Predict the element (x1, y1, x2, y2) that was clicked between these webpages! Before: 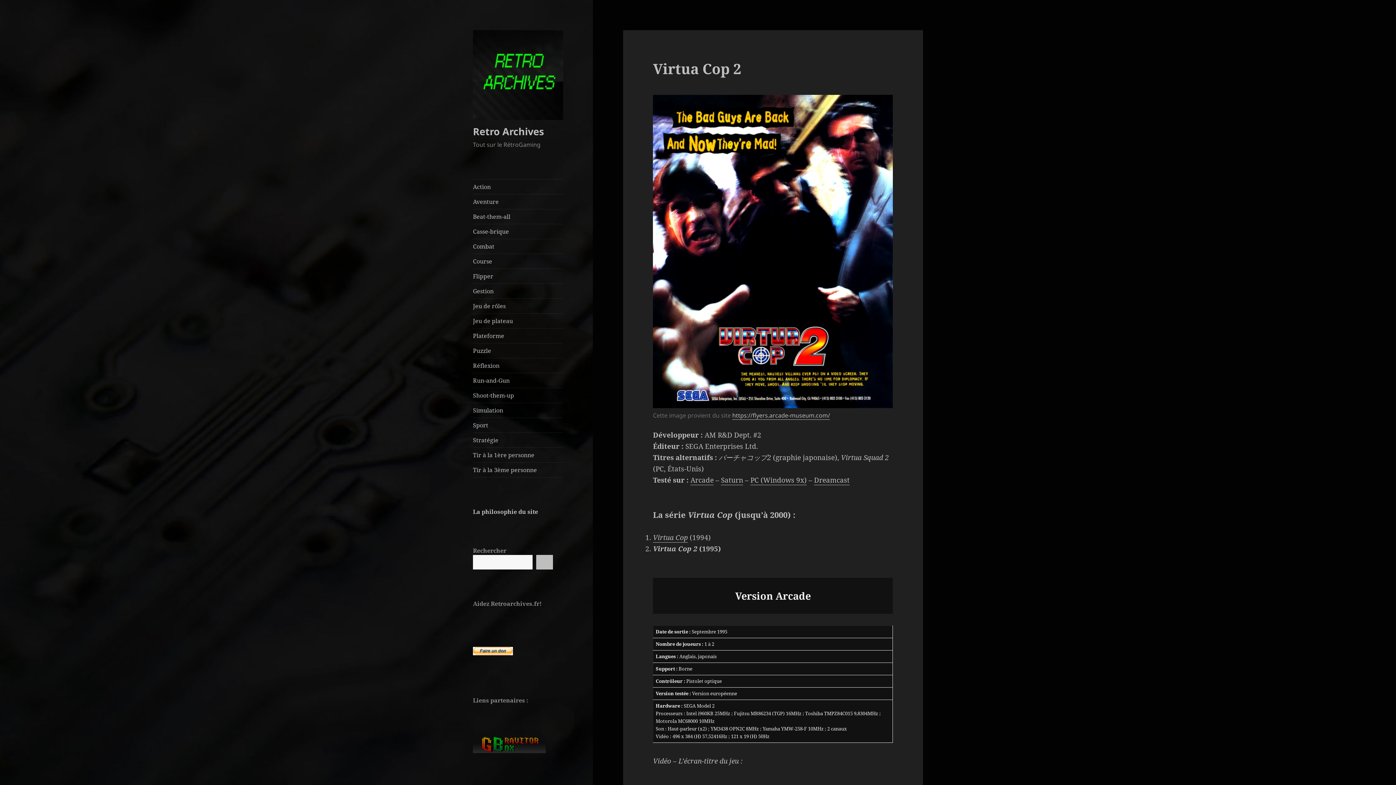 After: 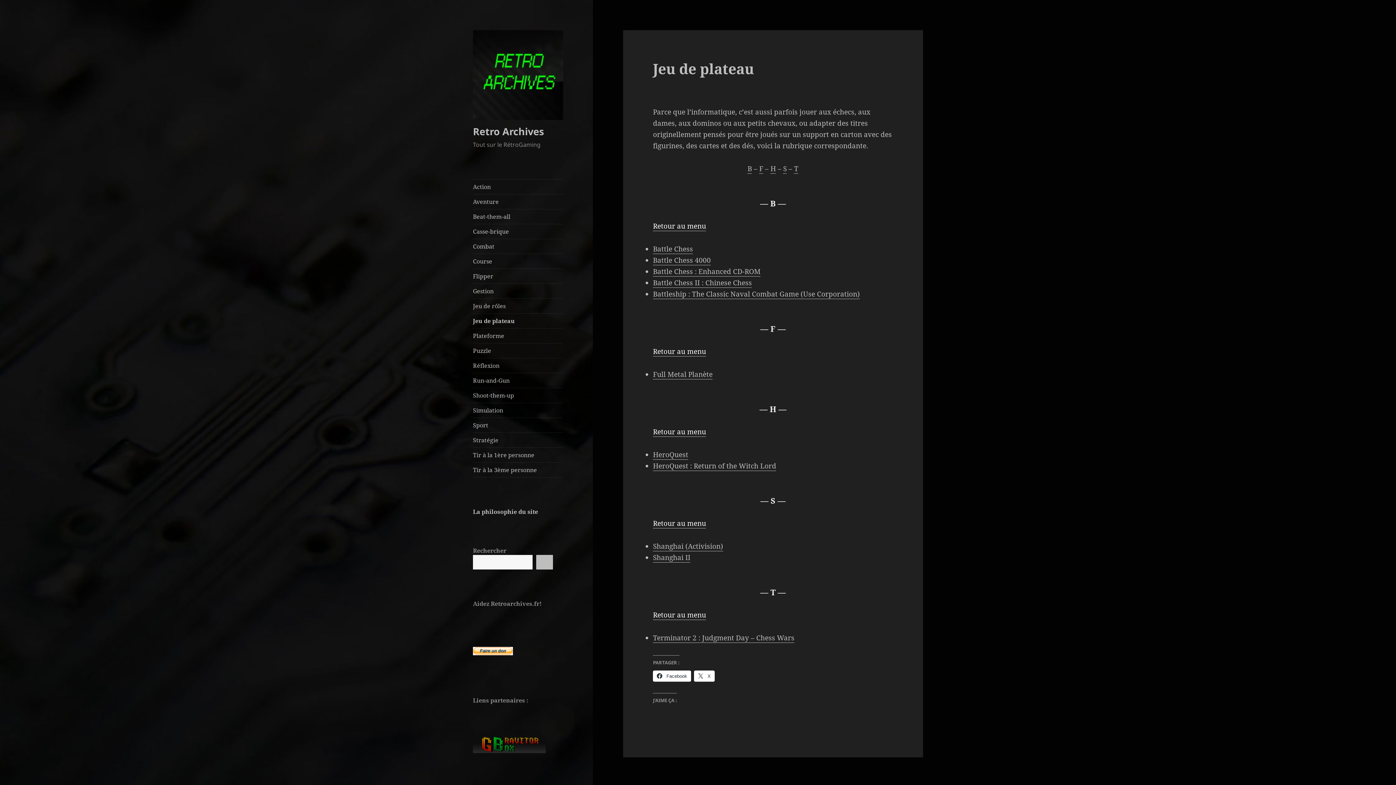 Action: label: Jeu de plateau bbox: (473, 313, 563, 328)